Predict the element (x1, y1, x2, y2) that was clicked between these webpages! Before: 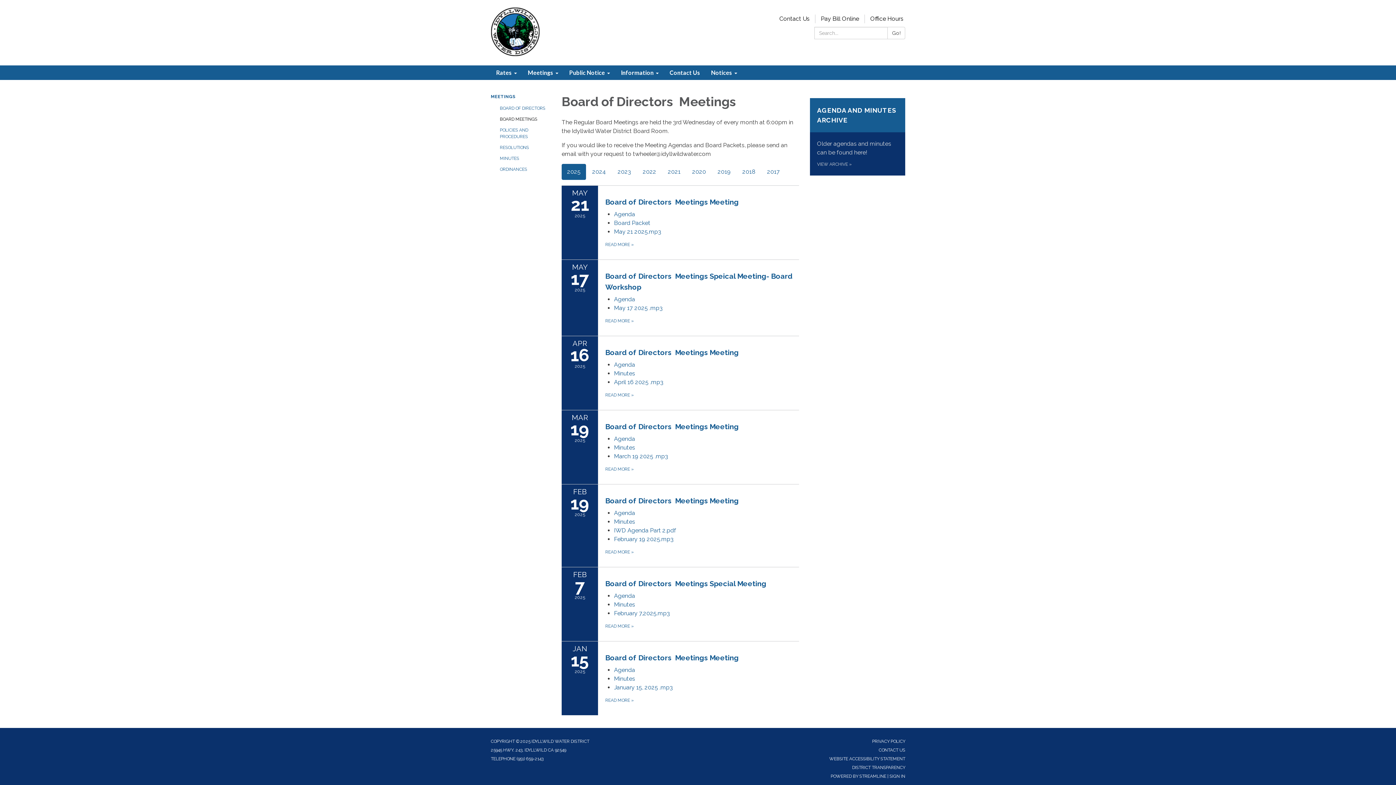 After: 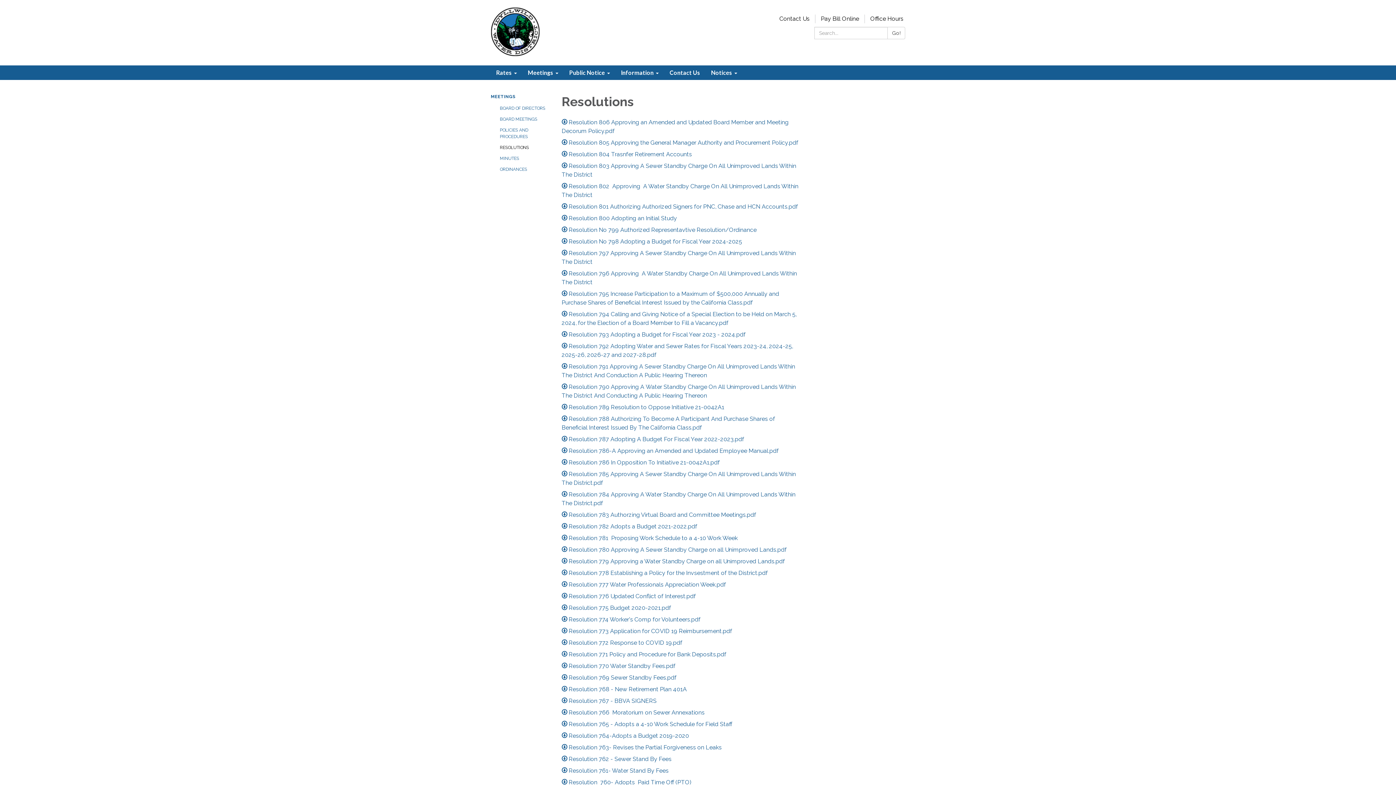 Action: label: RESOLUTIONS bbox: (500, 142, 550, 153)